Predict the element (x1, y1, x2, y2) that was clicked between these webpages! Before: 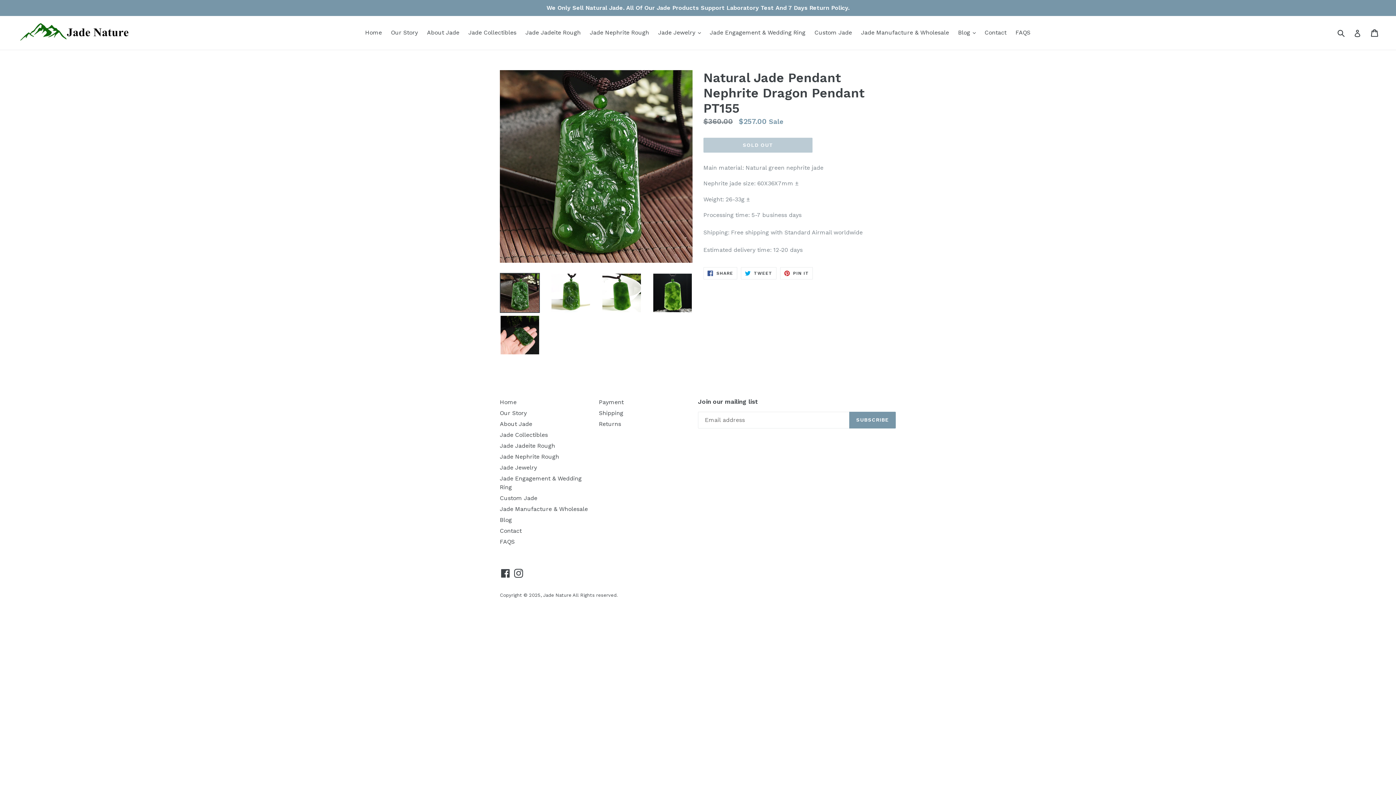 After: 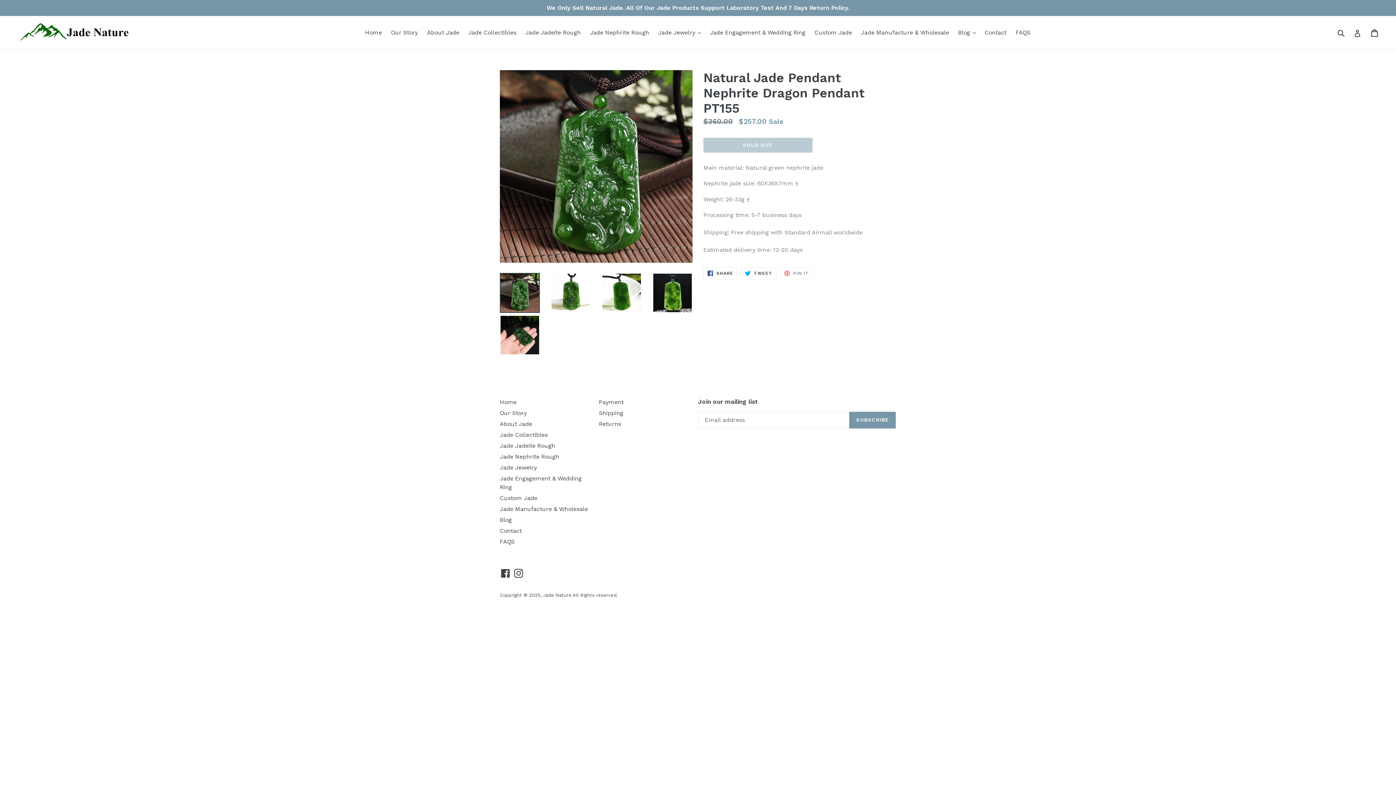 Action: bbox: (780, 267, 813, 279) label:  PIN IT
PIN ON PINTEREST